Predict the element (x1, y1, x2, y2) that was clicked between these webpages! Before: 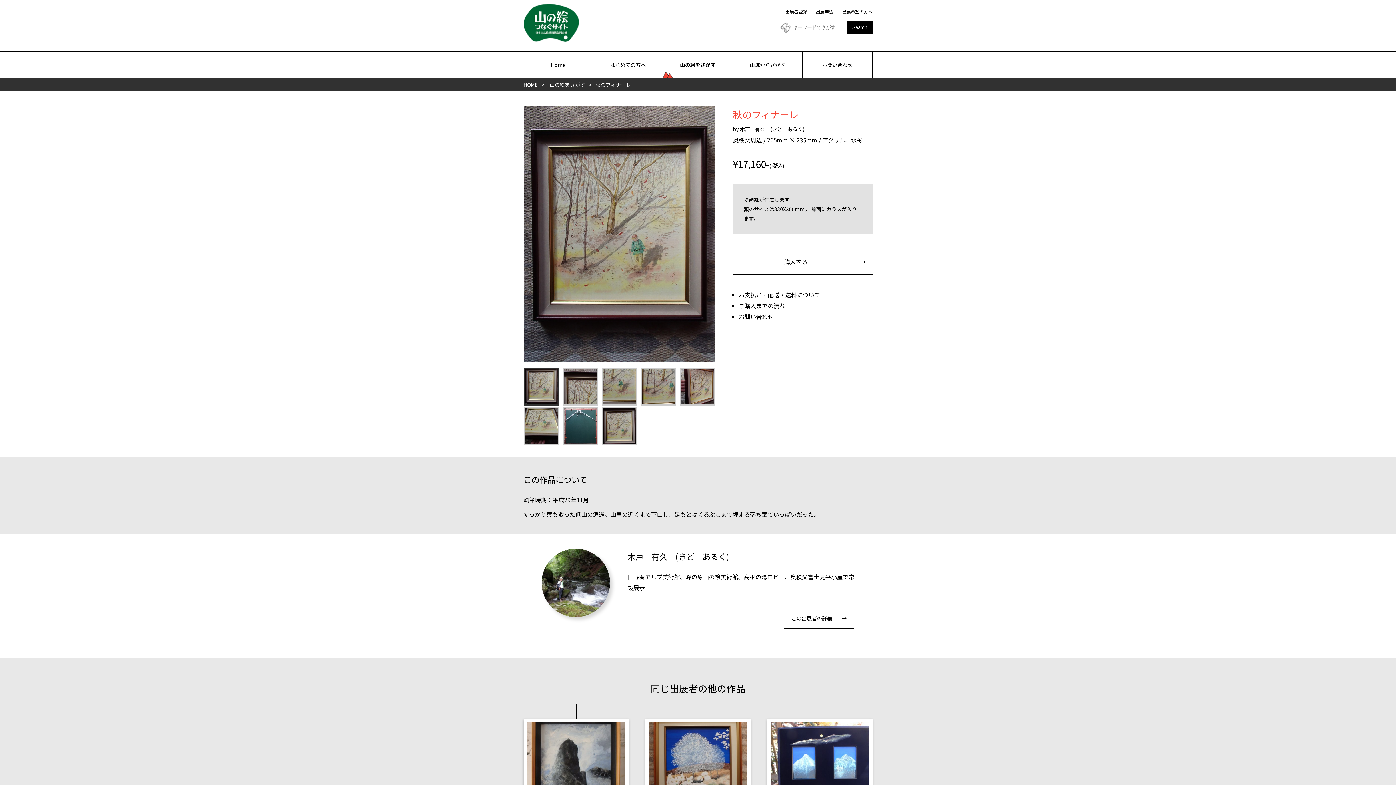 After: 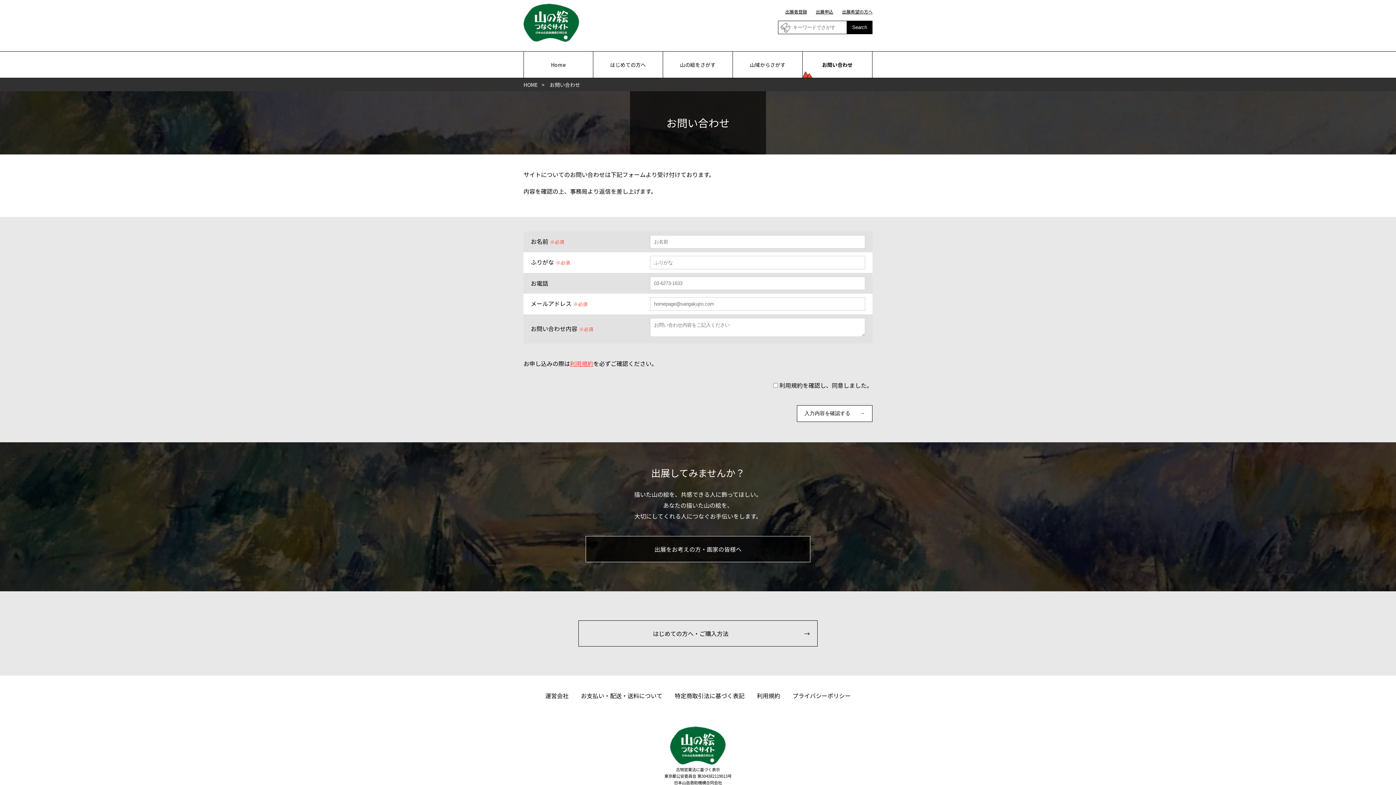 Action: bbox: (738, 312, 773, 321) label: お問い合わせ